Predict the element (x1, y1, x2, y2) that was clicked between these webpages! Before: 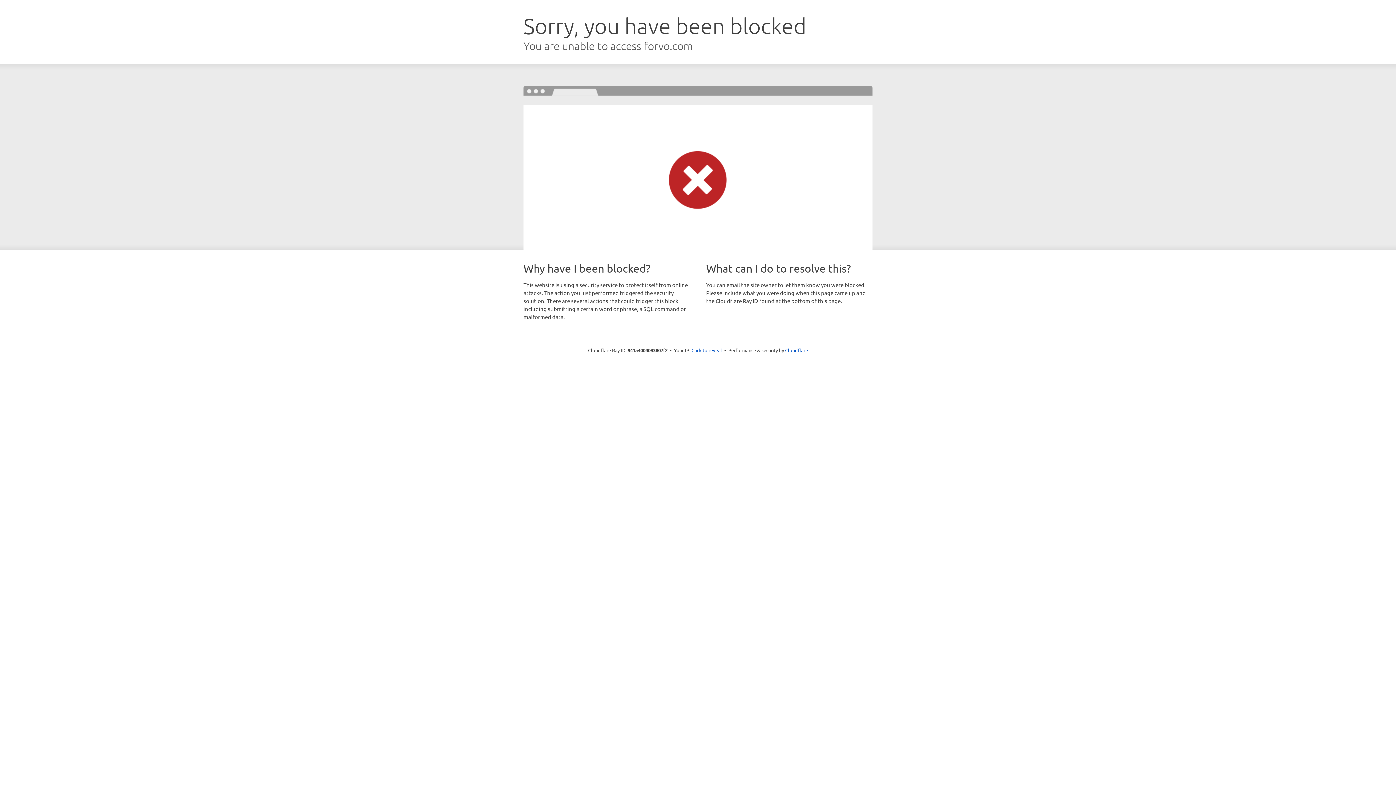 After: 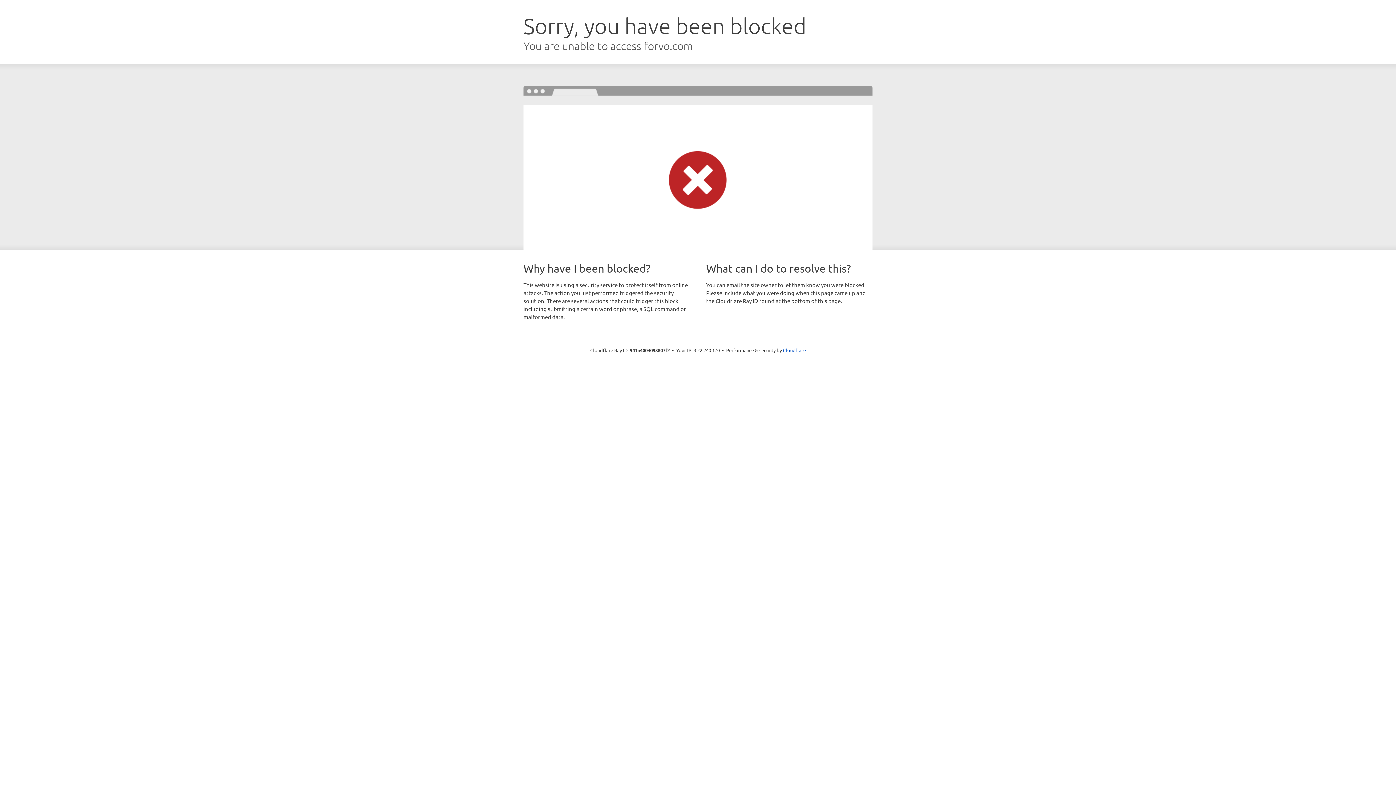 Action: label: Click to reveal bbox: (691, 346, 722, 353)